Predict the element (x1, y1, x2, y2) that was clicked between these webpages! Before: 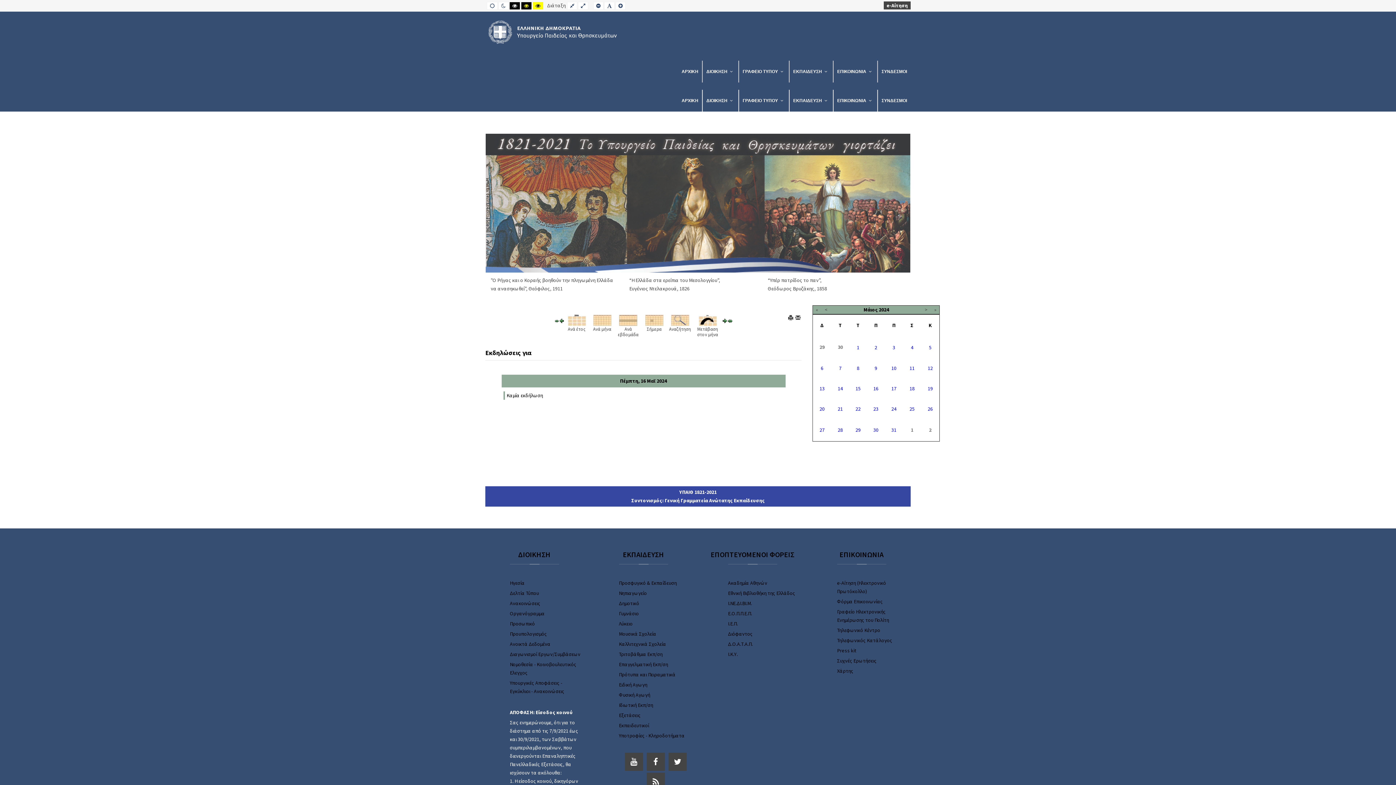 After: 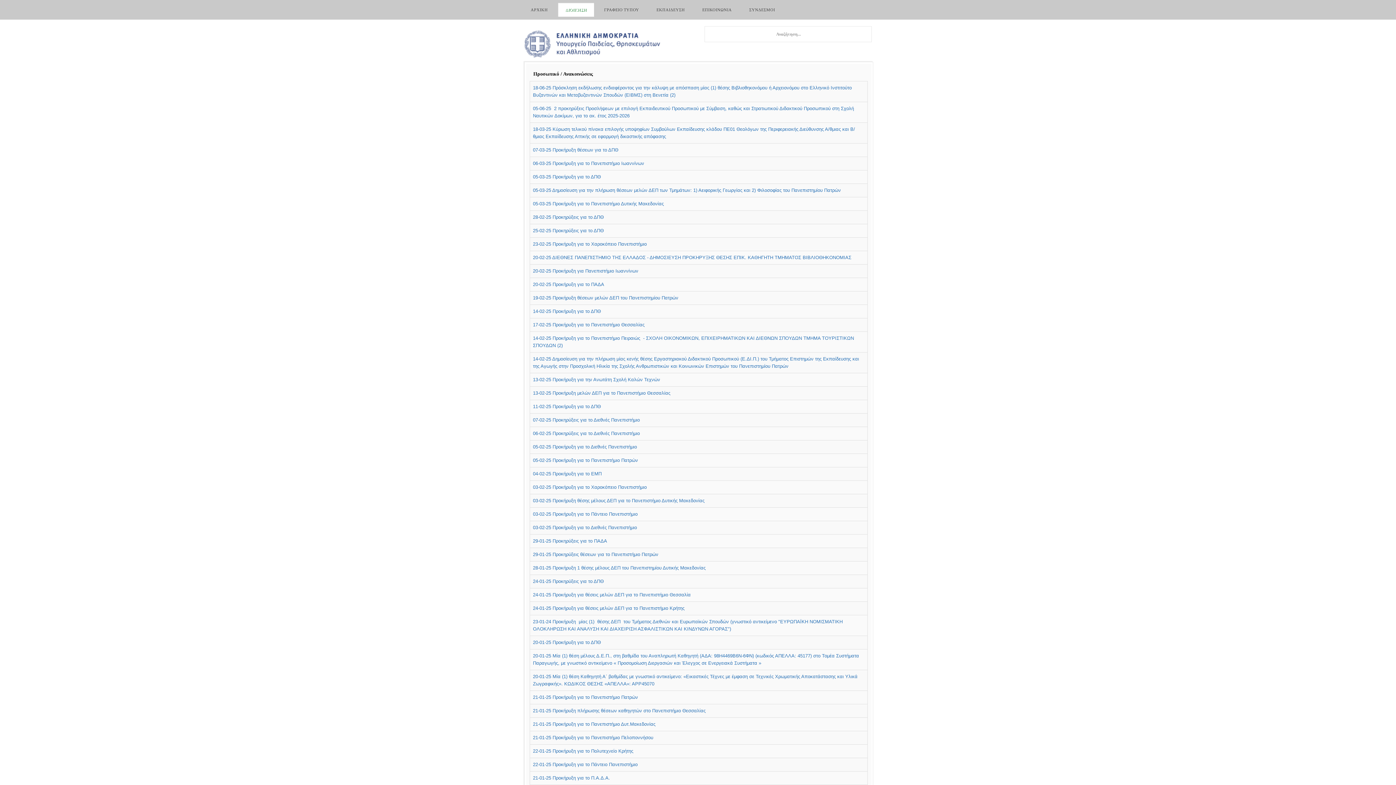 Action: label: Προσωπικό bbox: (510, 620, 535, 627)